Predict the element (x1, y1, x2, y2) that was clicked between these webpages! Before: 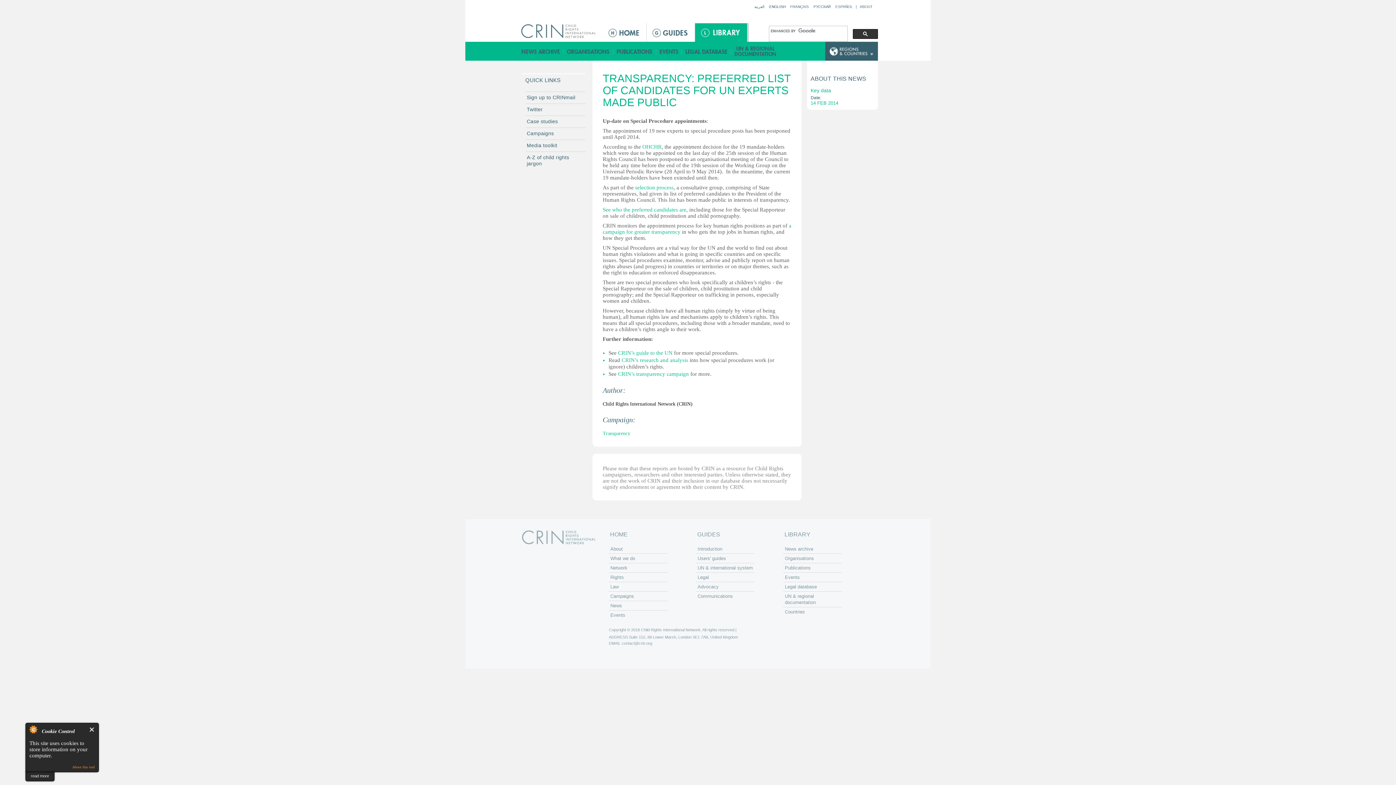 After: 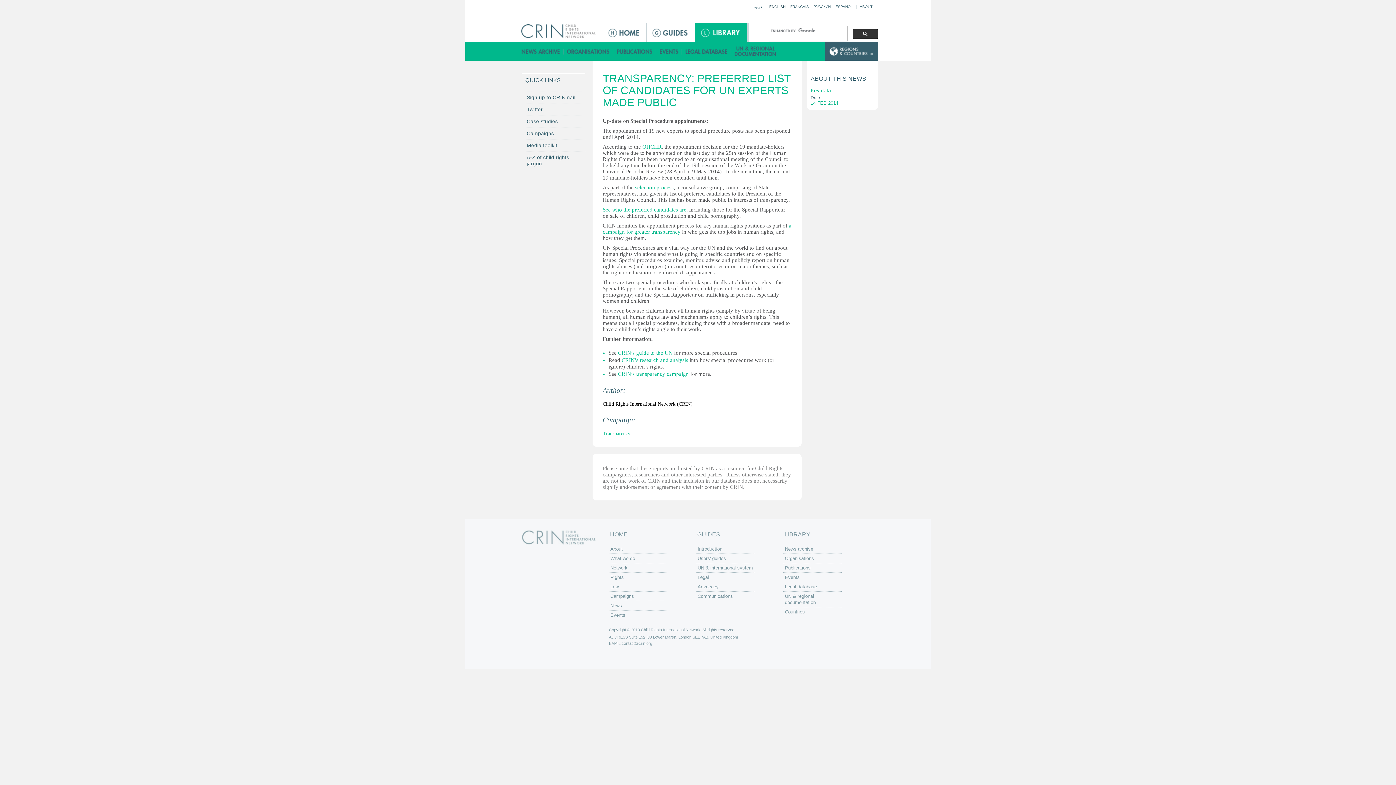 Action: label: ESPAÑOL bbox: (835, 4, 853, 8)